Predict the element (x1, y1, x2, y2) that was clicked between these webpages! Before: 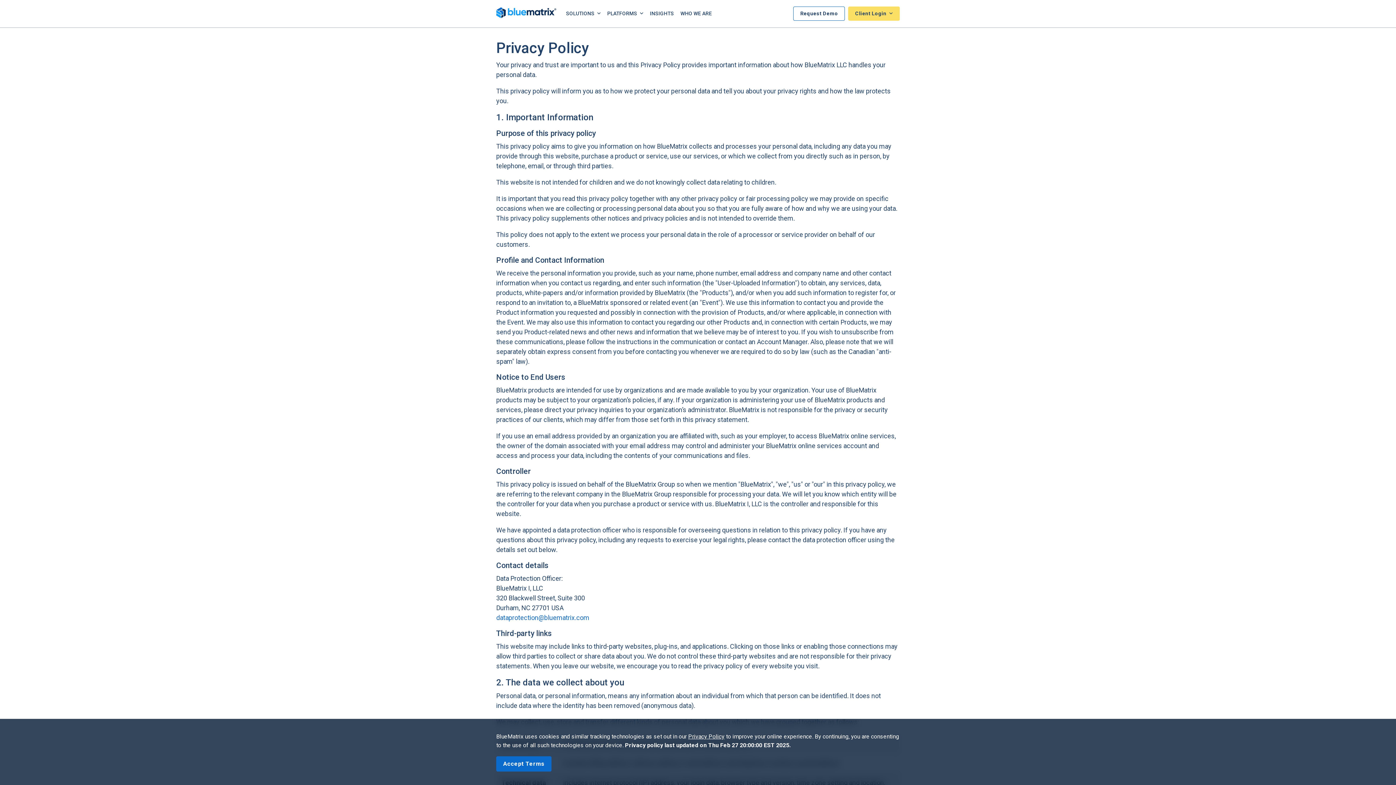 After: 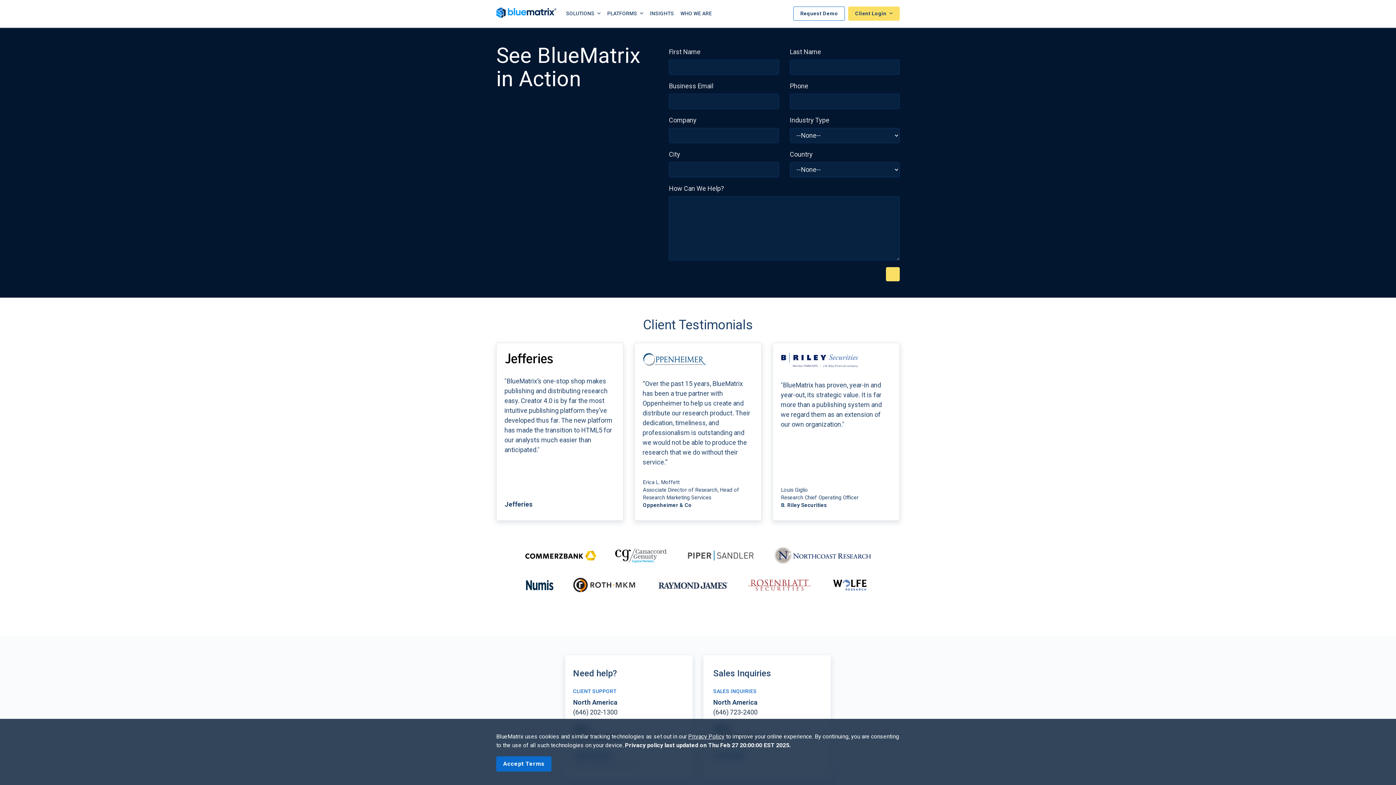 Action: bbox: (793, 6, 845, 20) label: Request Demo